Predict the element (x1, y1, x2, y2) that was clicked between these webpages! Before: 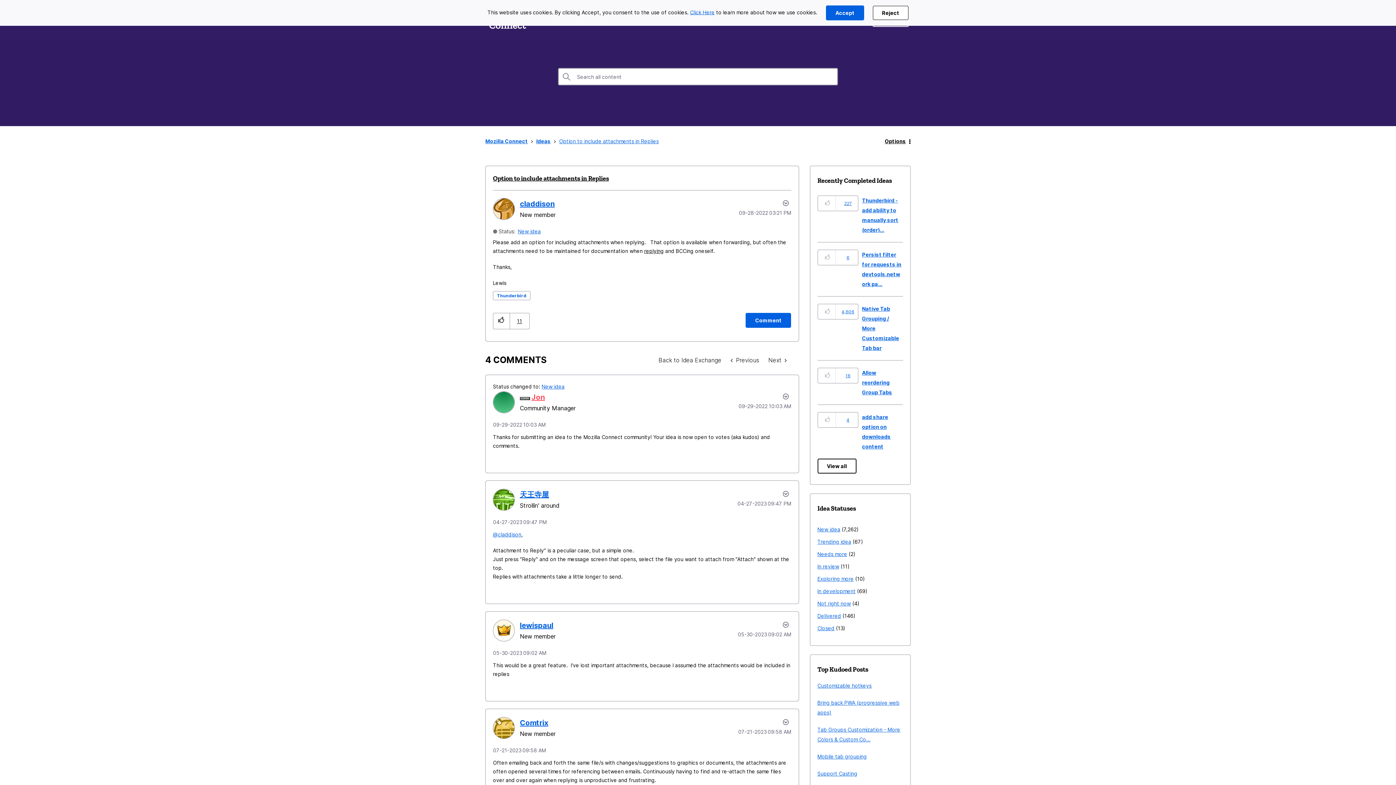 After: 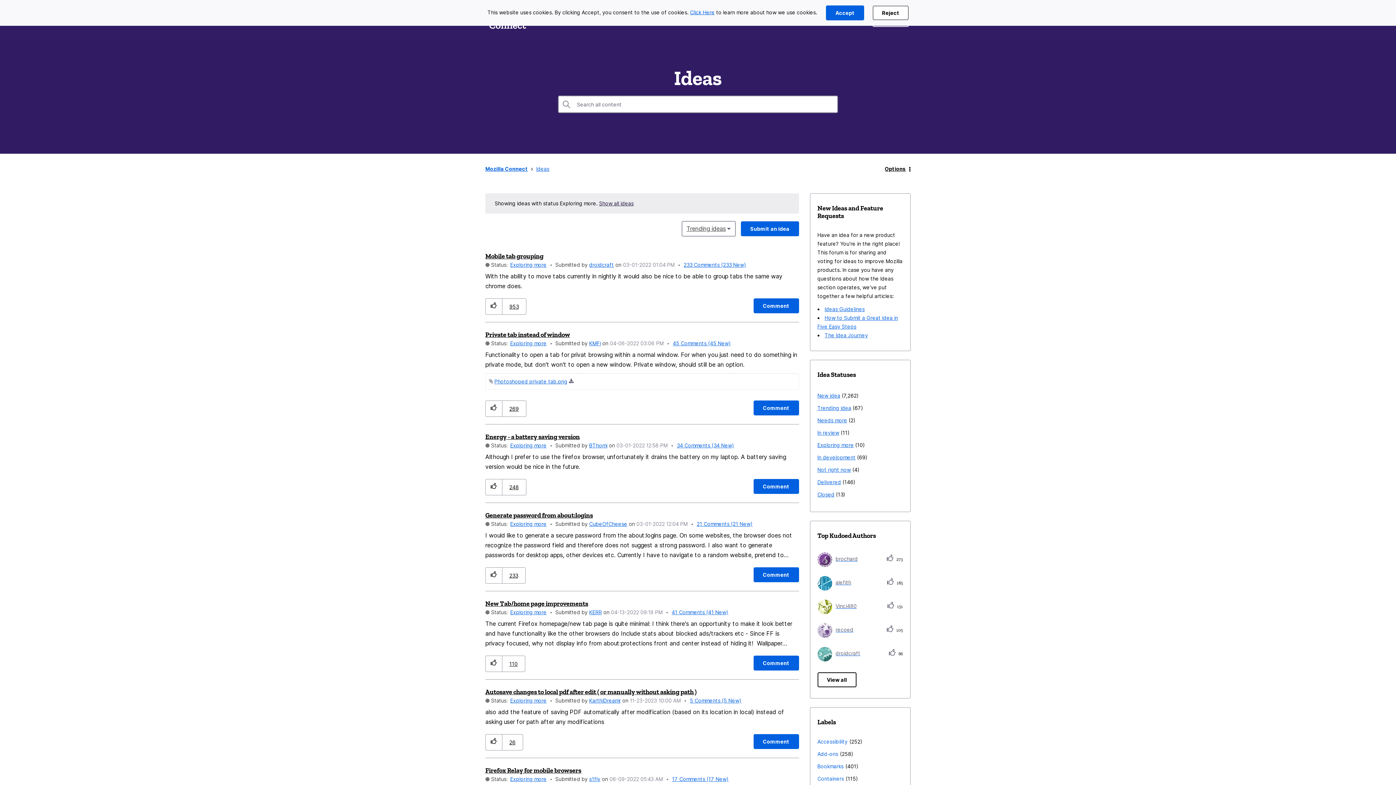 Action: label: Exploring more bbox: (817, 573, 854, 585)